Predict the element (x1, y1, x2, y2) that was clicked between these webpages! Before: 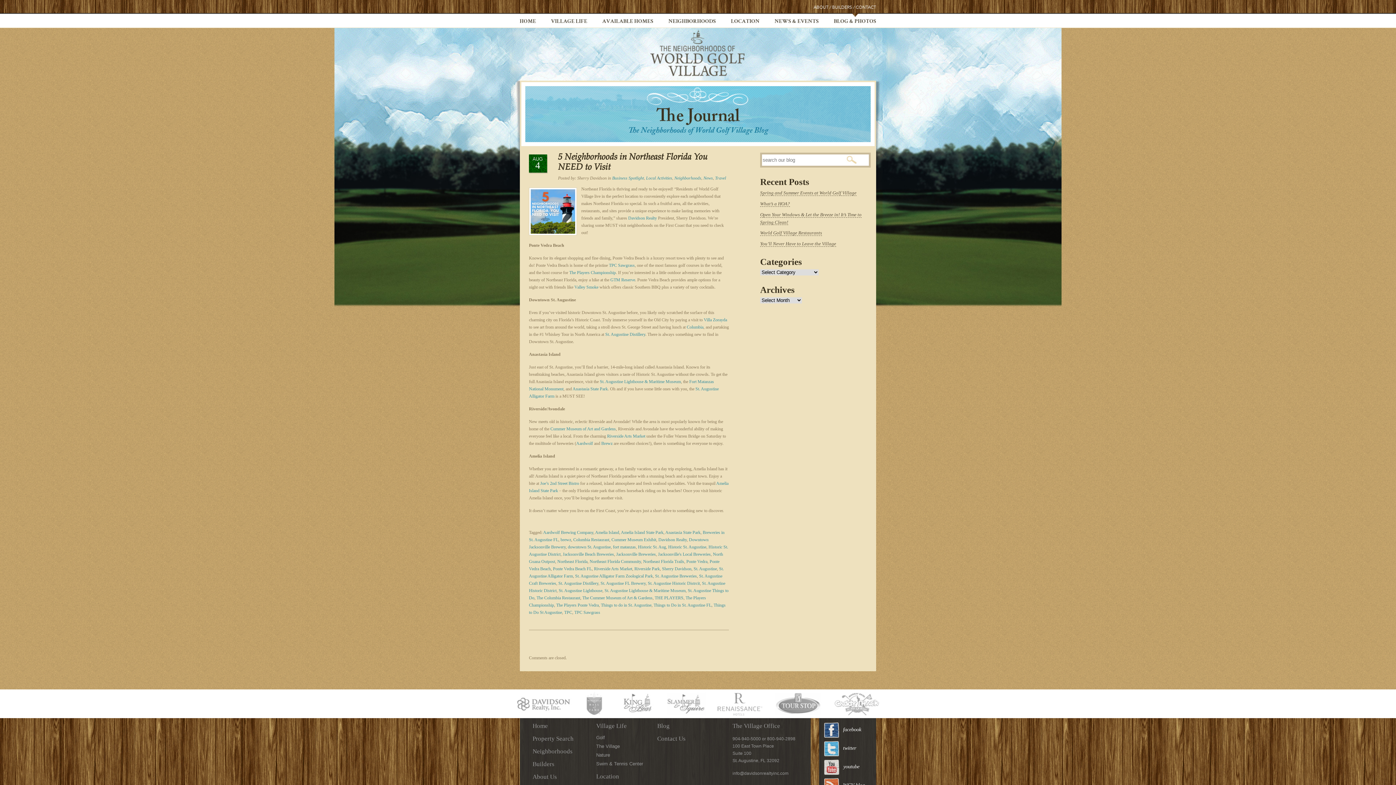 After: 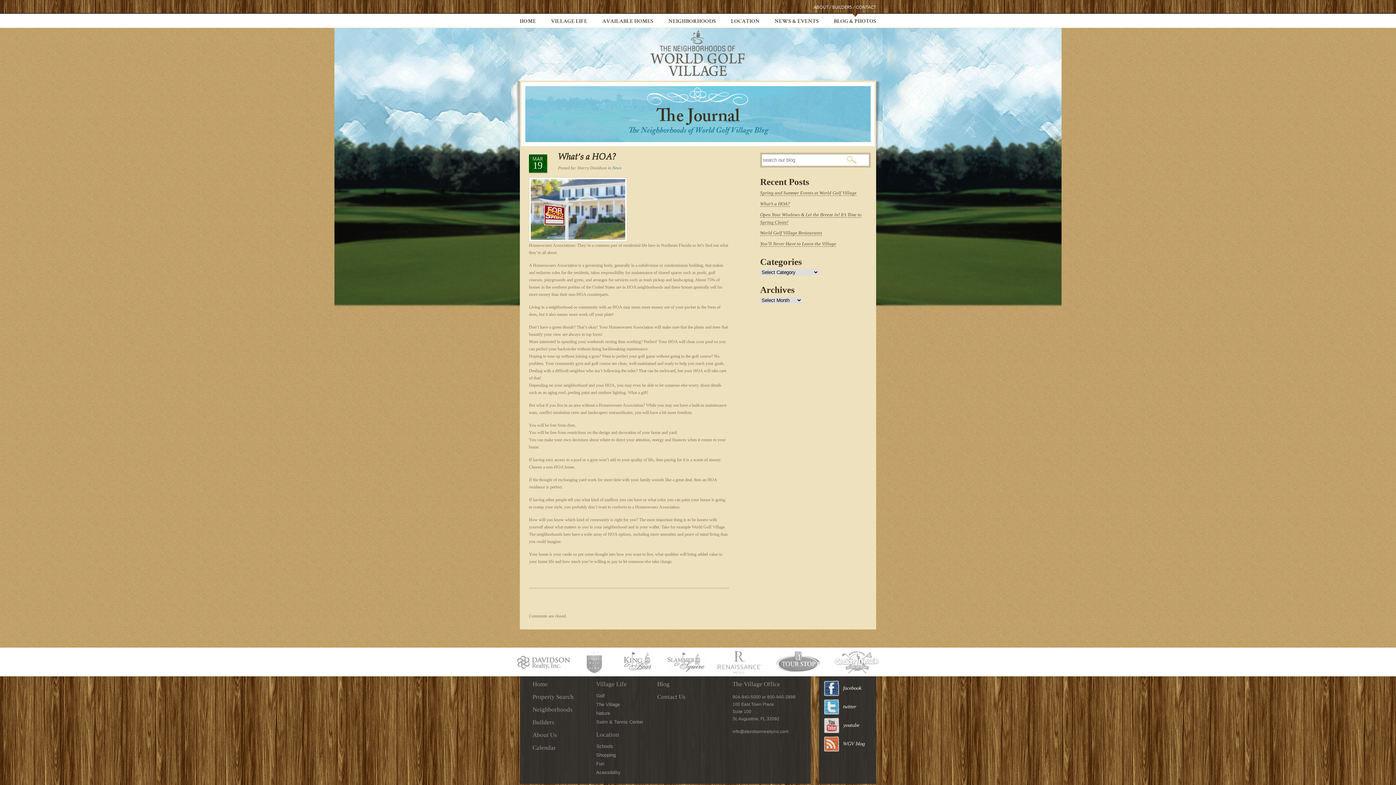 Action: bbox: (760, 201, 790, 206) label: What’s a HOA?